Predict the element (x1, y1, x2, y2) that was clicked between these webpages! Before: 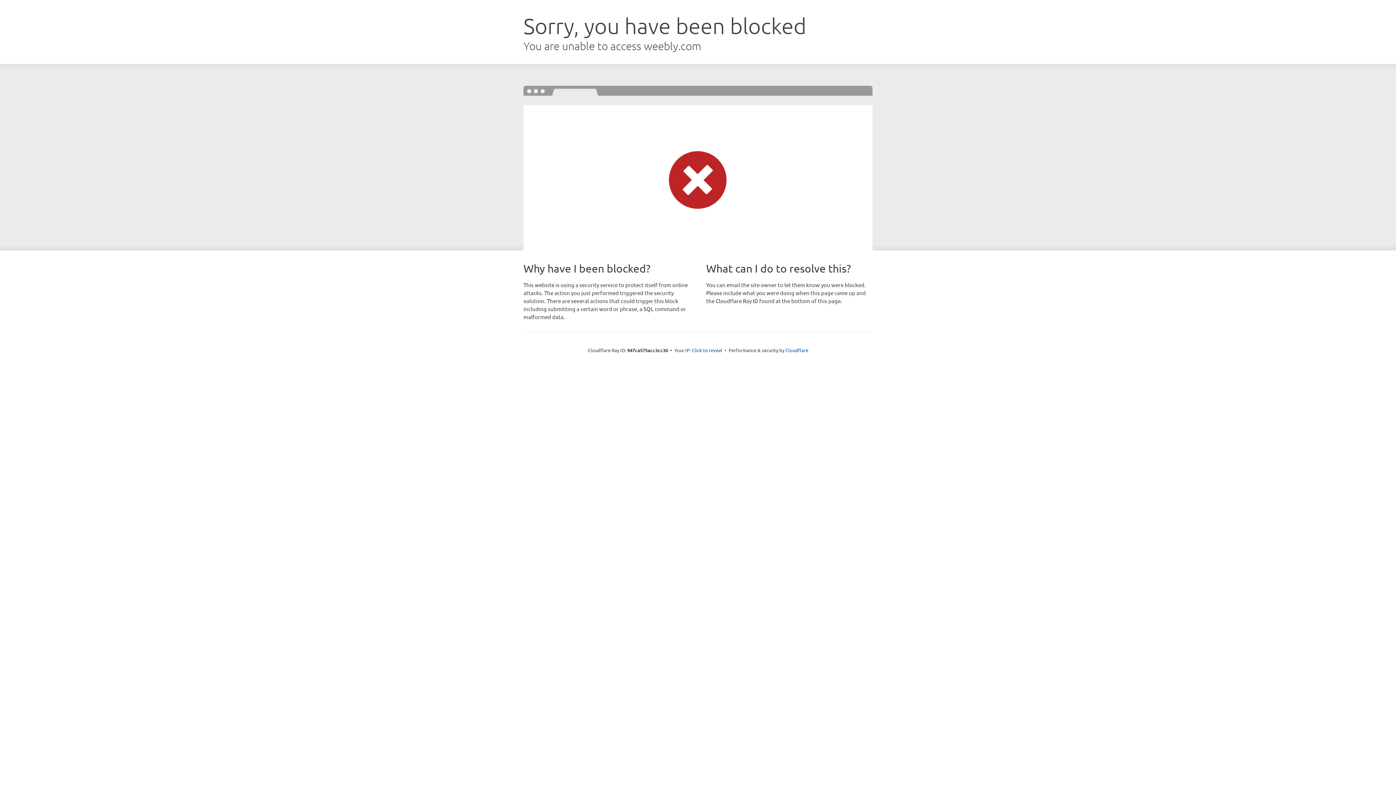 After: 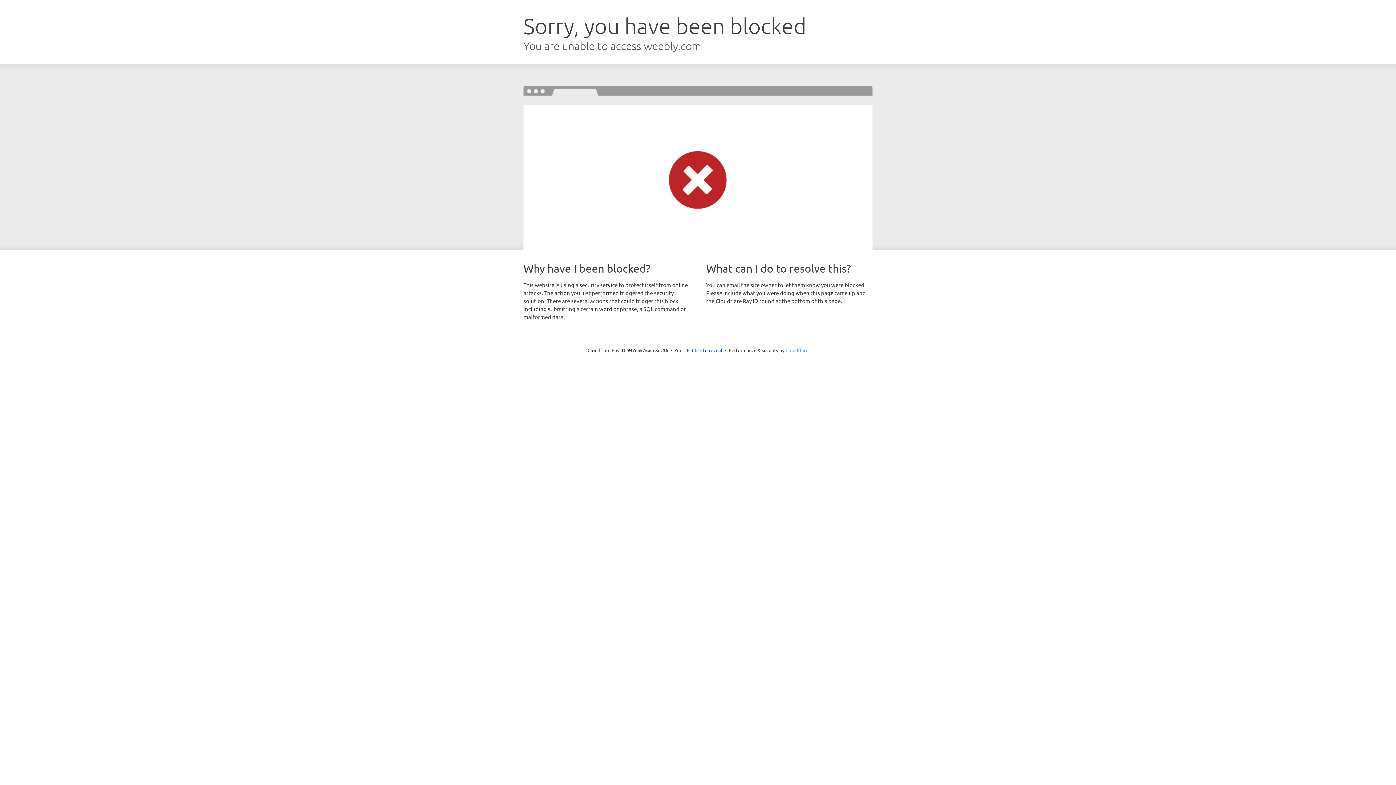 Action: label: Cloudflare bbox: (785, 347, 808, 353)